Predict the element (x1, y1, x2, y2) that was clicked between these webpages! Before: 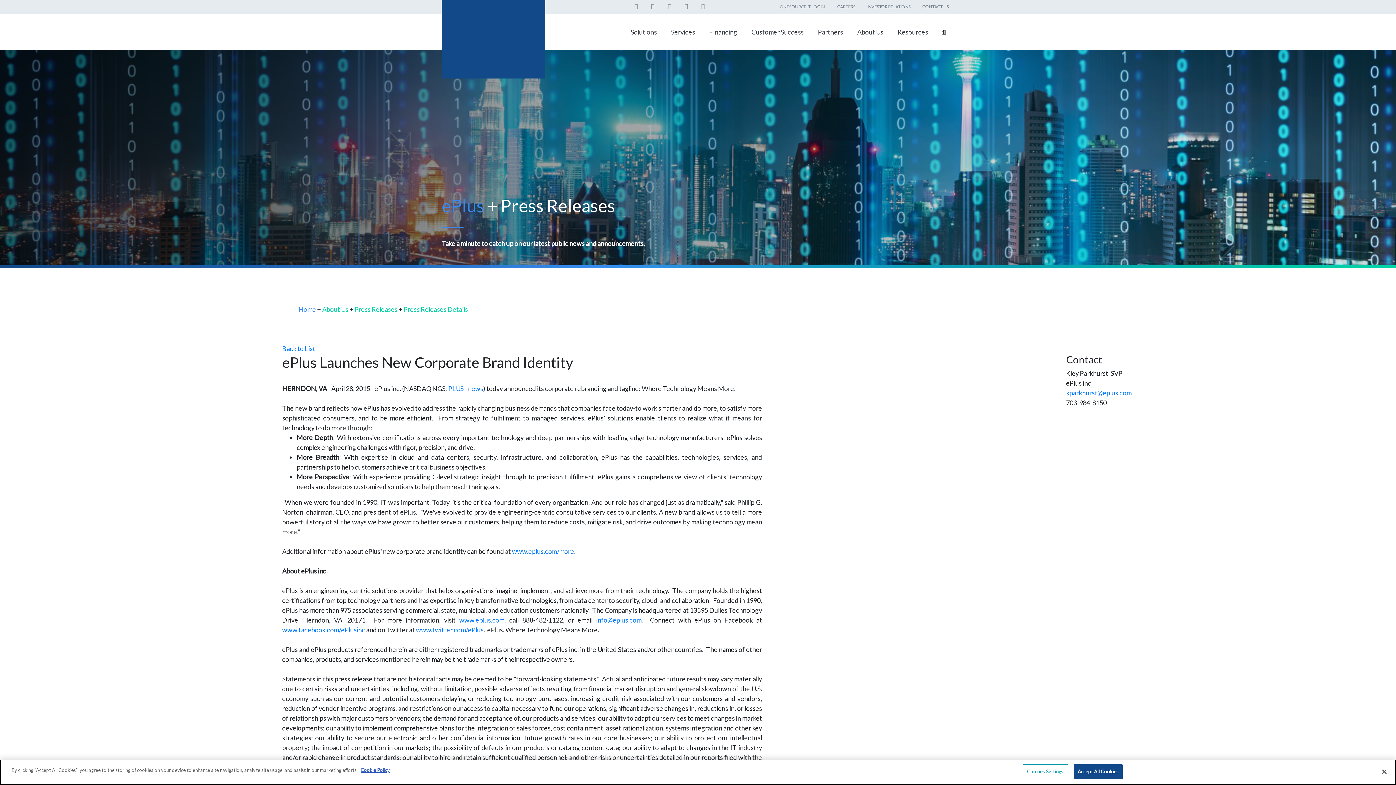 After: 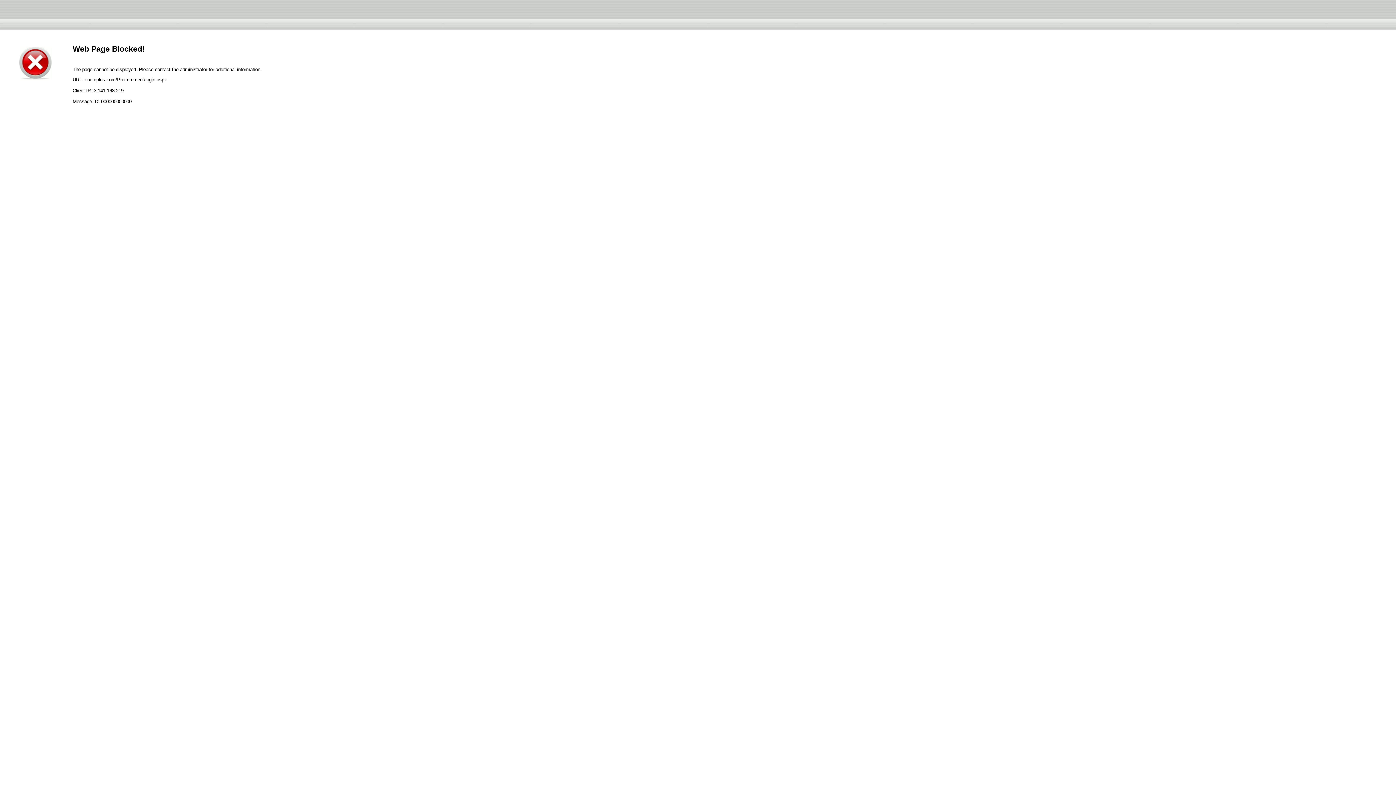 Action: bbox: (774, 0, 830, 13) label: ONESOURCE IT LOGIN